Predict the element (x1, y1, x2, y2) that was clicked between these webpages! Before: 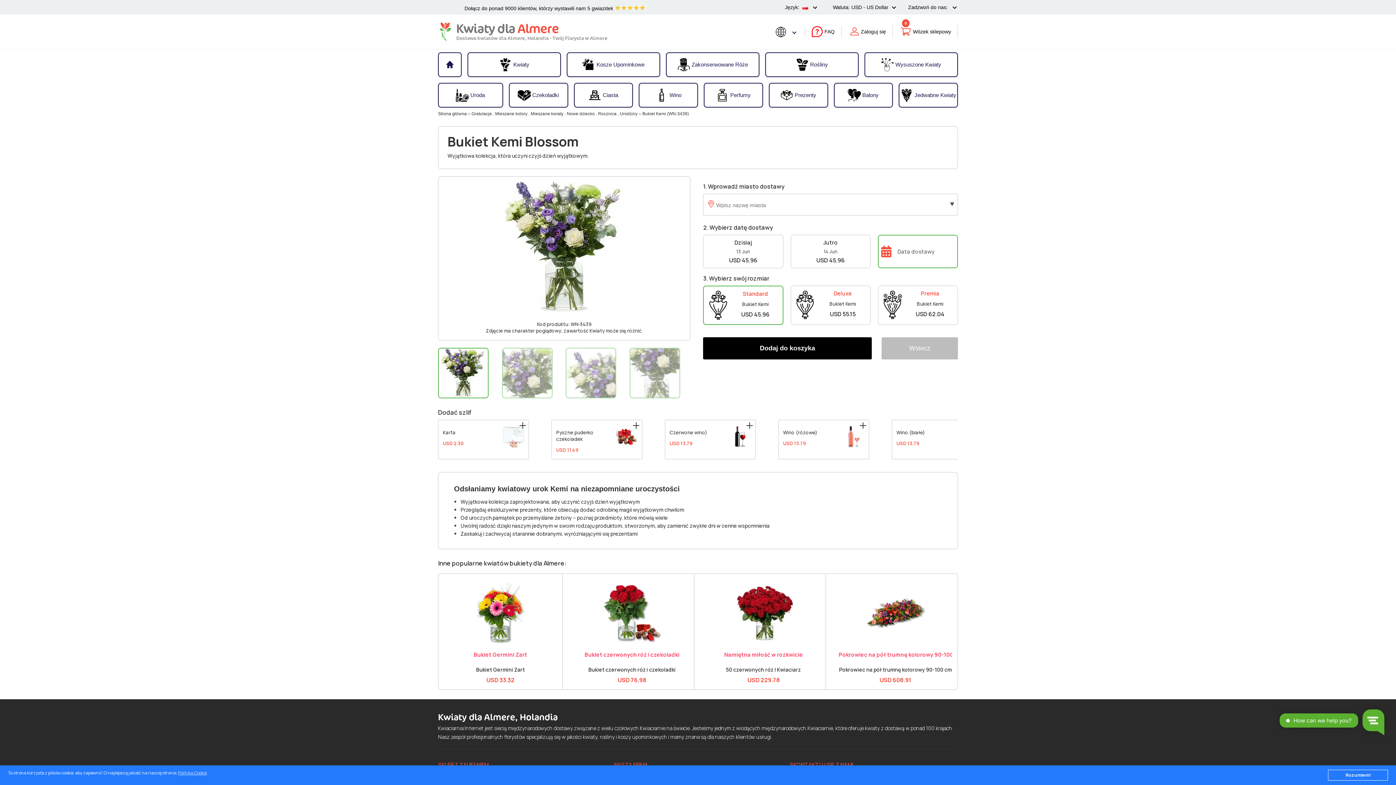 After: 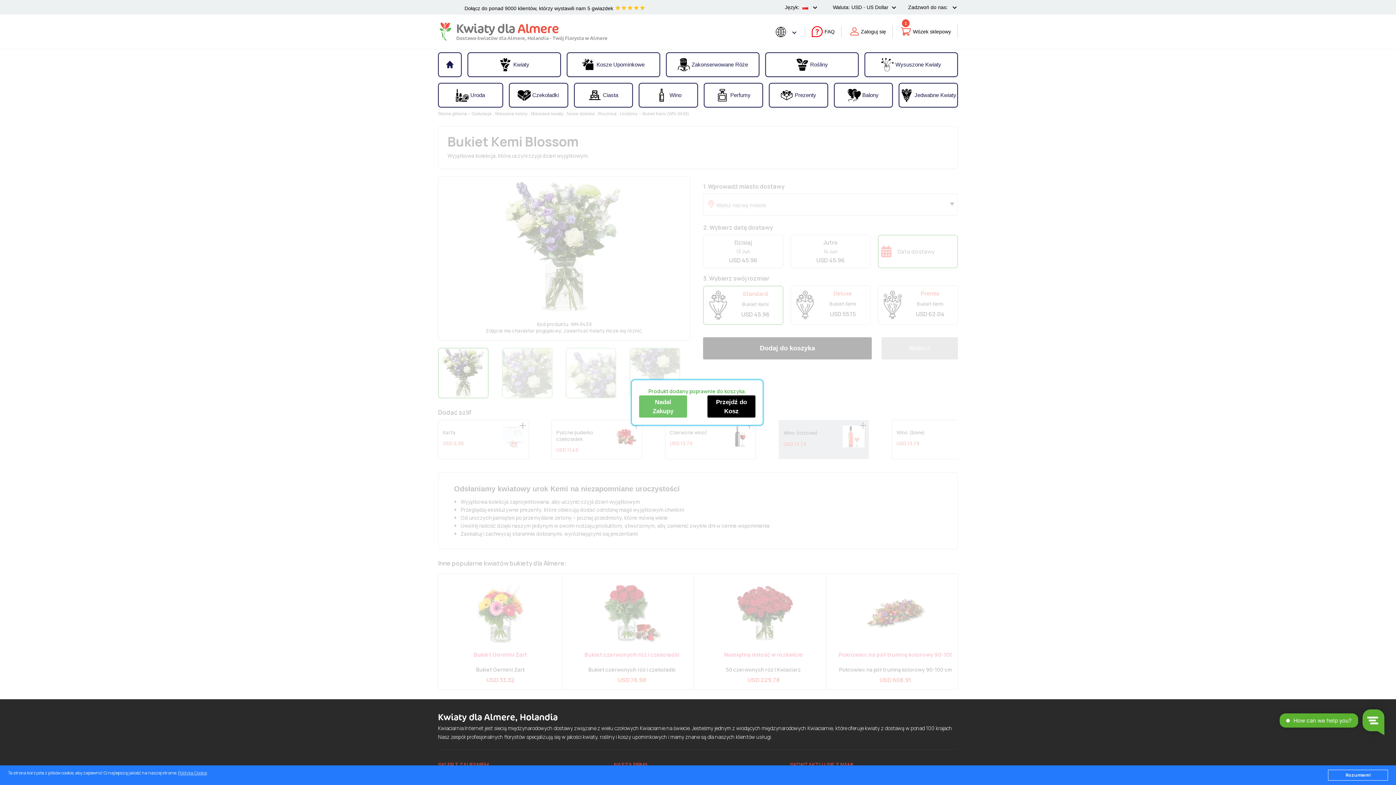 Action: bbox: (858, 422, 868, 429)